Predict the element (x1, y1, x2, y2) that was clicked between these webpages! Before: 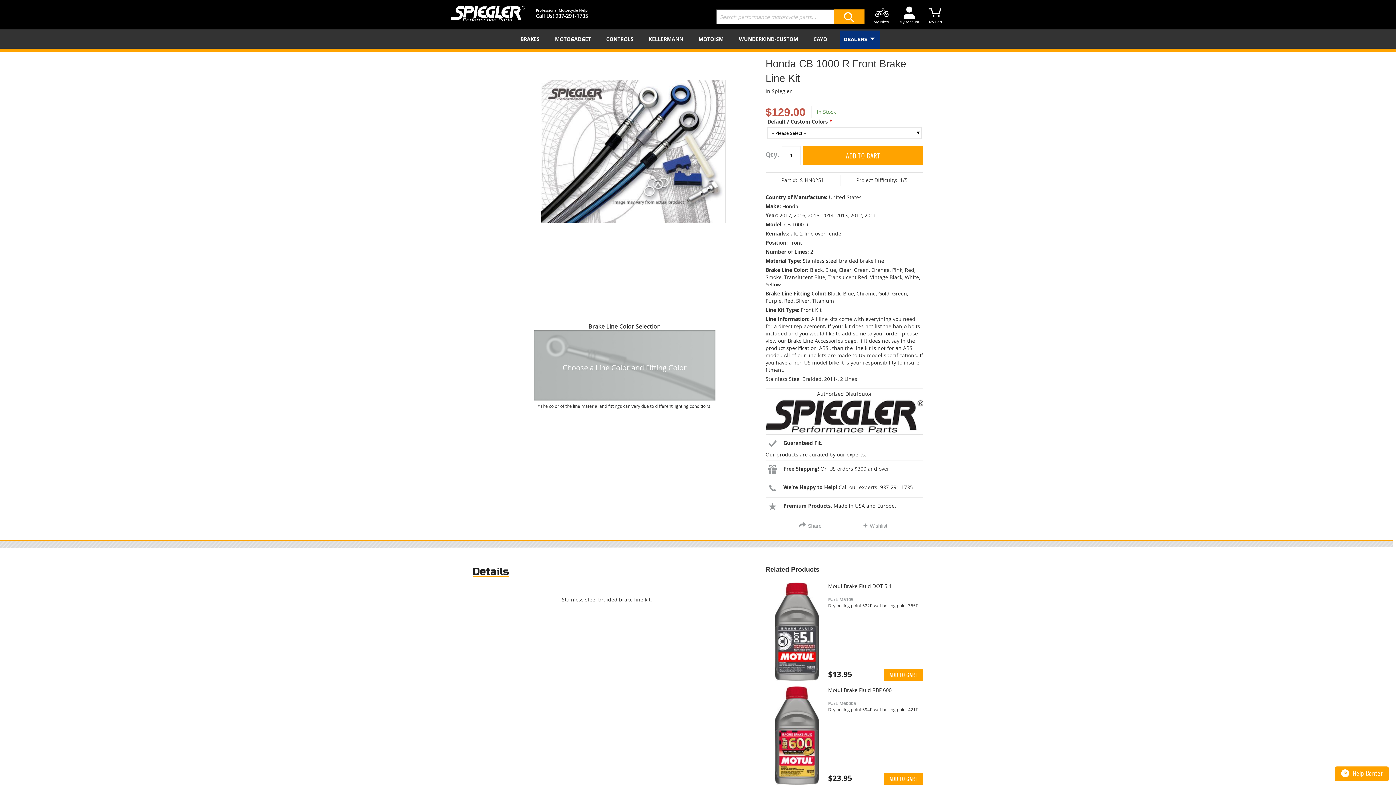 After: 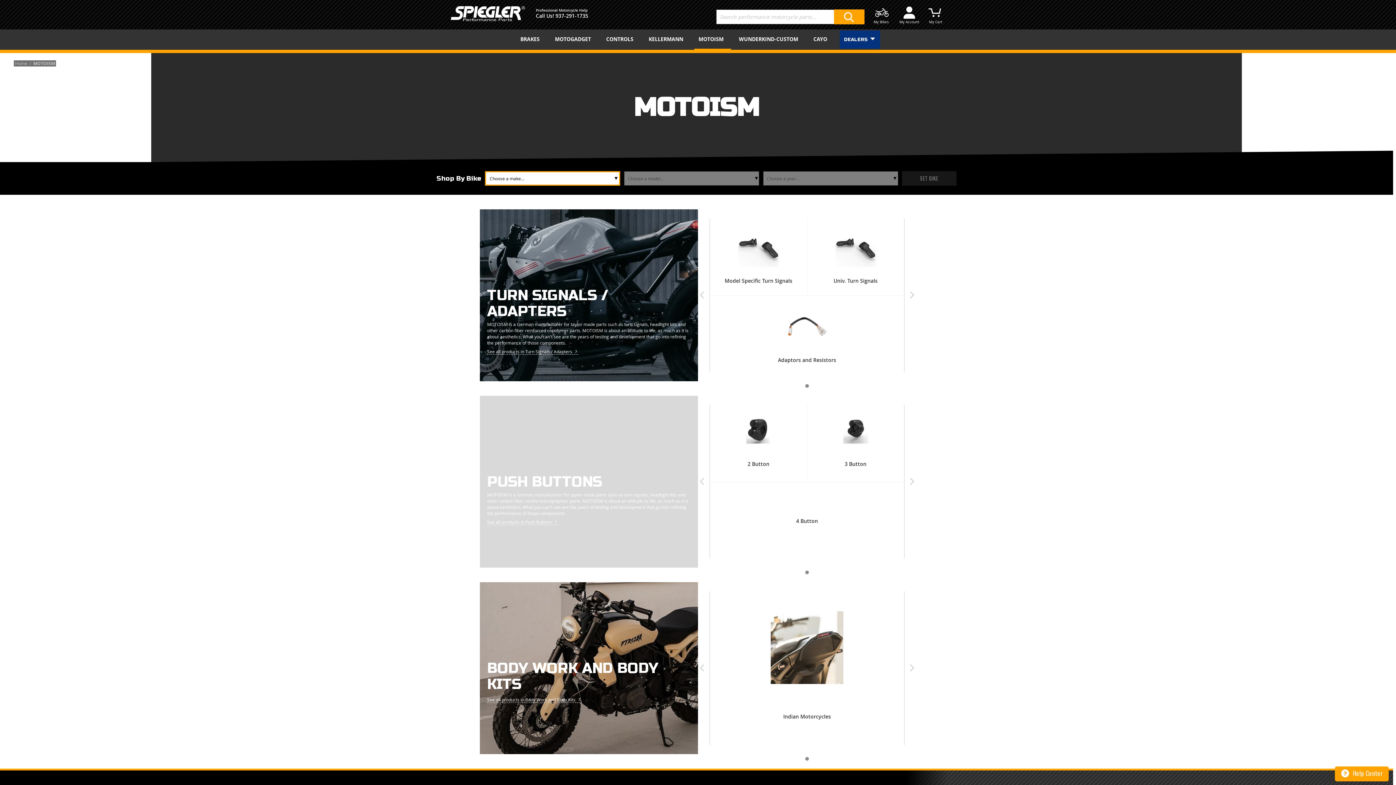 Action: bbox: (694, 29, 731, 48) label: MOTOISM